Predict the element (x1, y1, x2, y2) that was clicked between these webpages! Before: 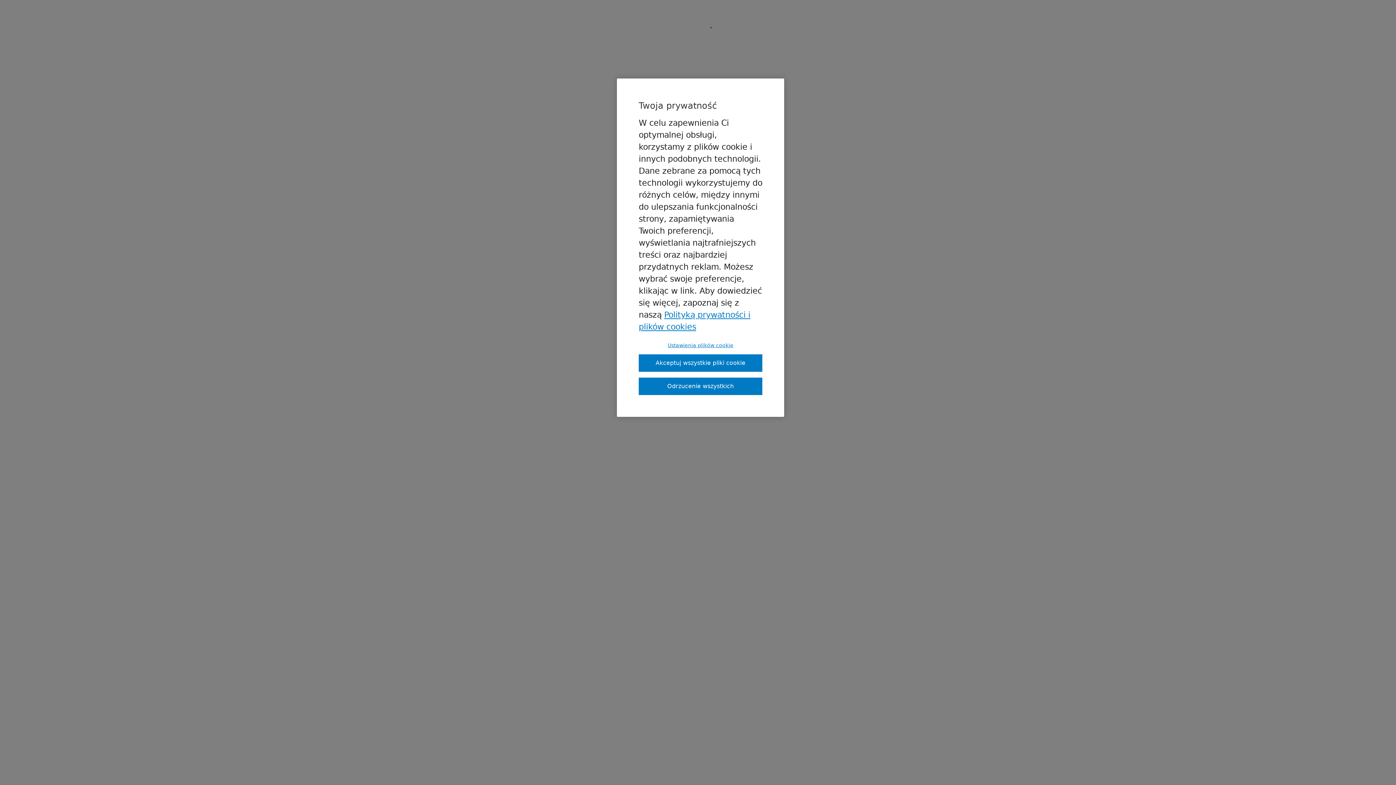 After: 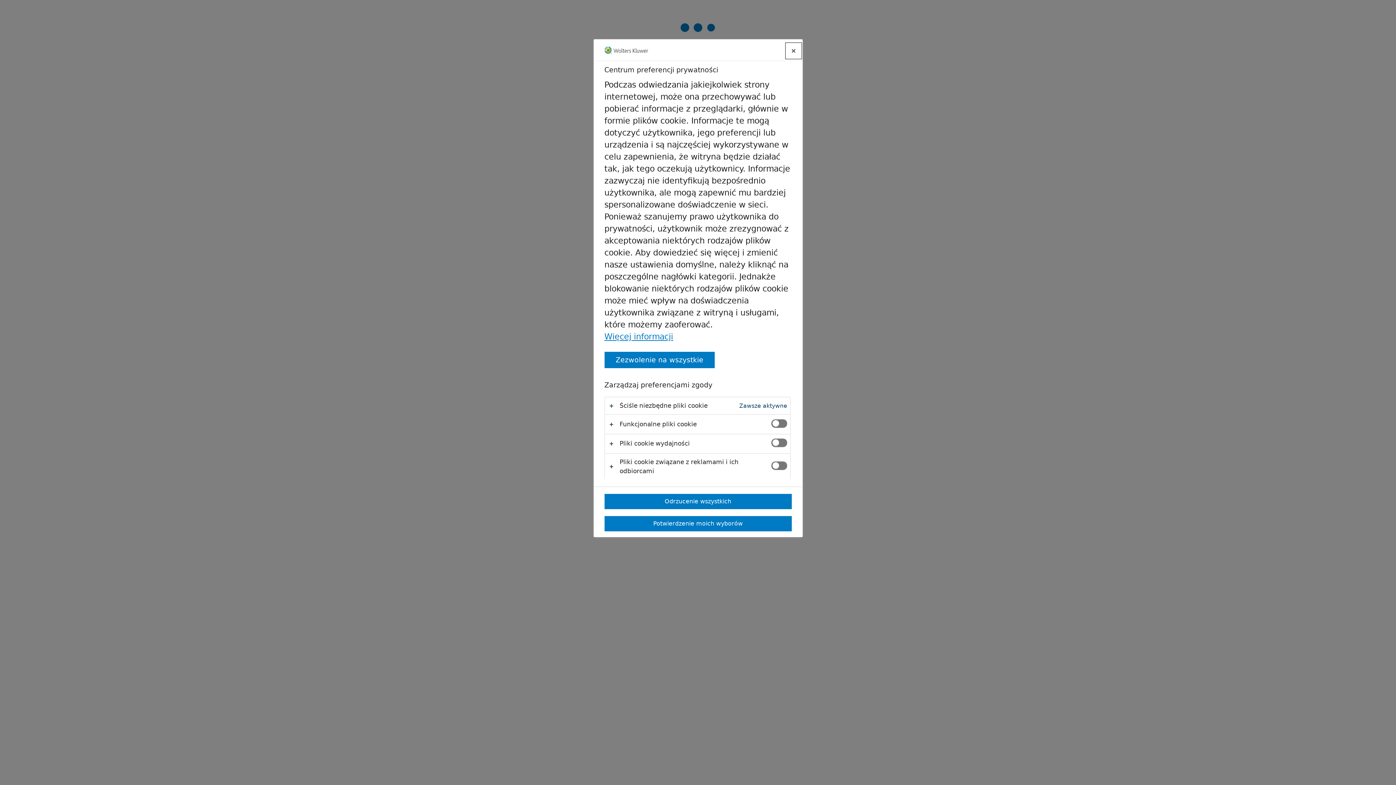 Action: label: Ustawienia plików cookie bbox: (638, 342, 762, 348)